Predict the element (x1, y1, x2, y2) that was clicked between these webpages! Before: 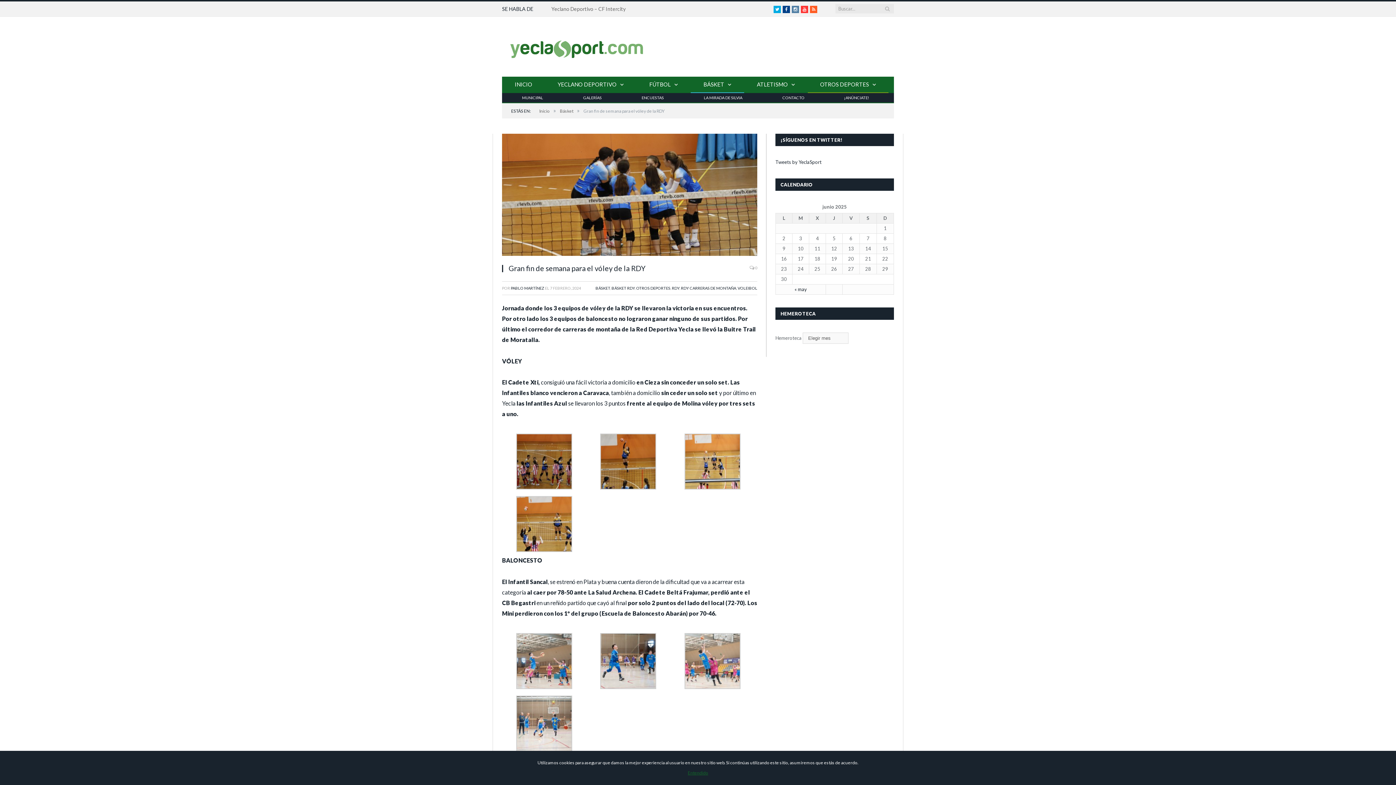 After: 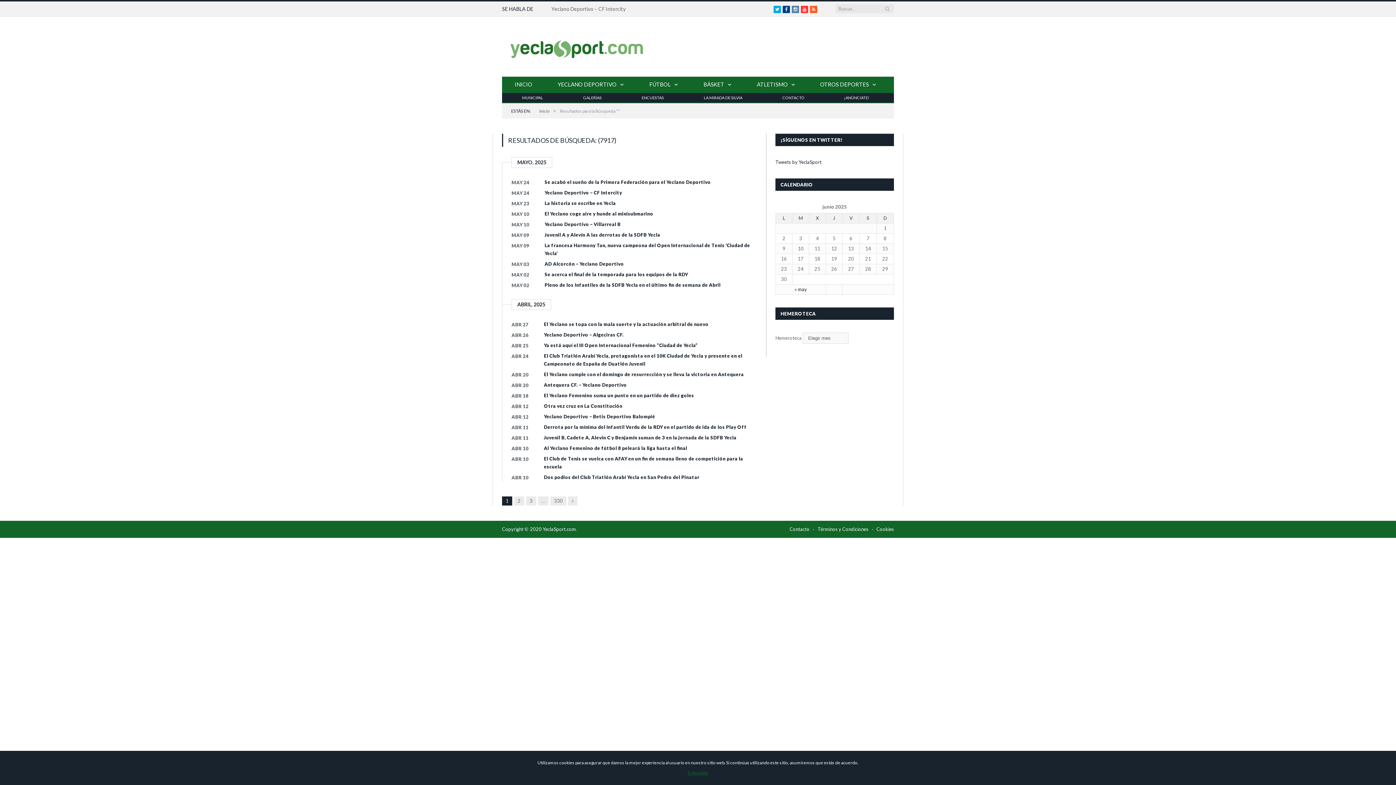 Action: bbox: (884, 4, 891, 13)